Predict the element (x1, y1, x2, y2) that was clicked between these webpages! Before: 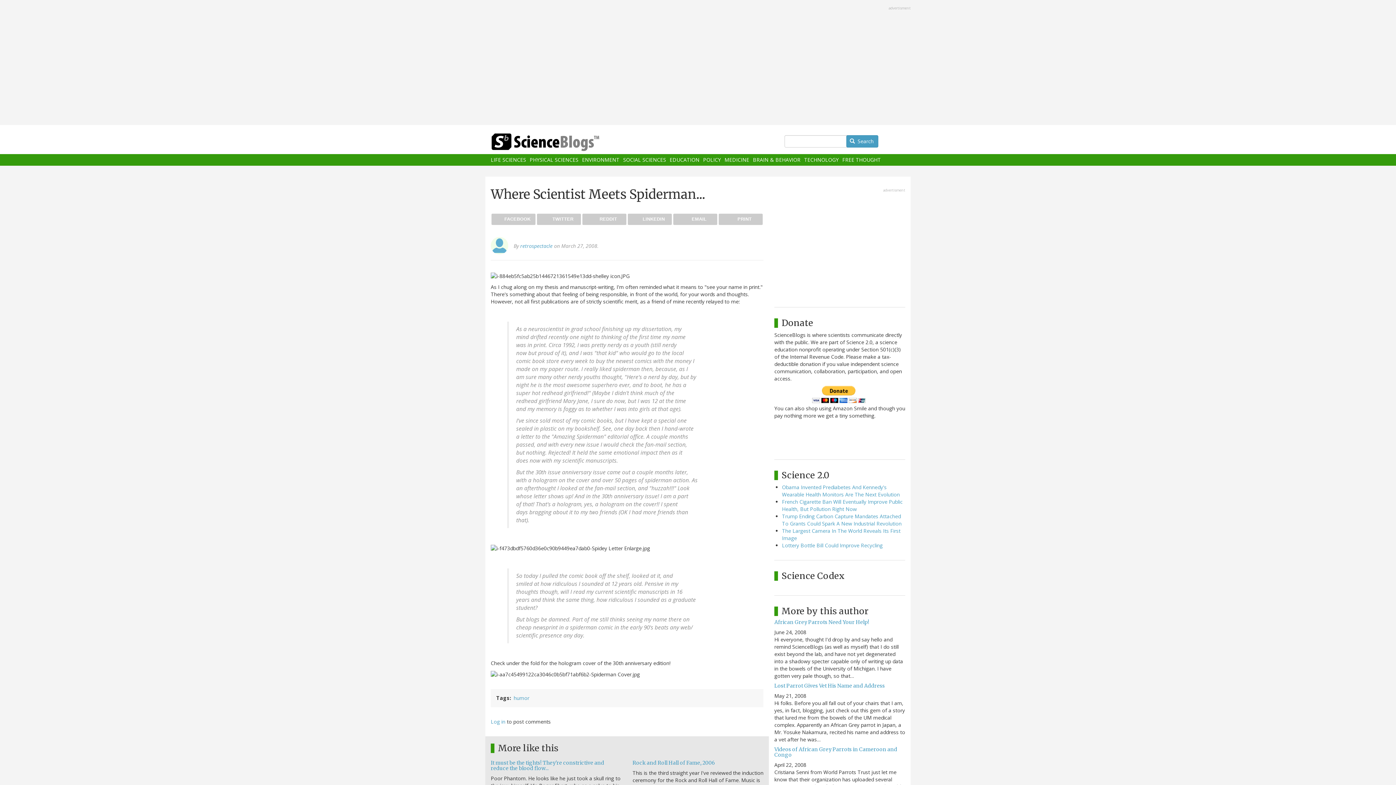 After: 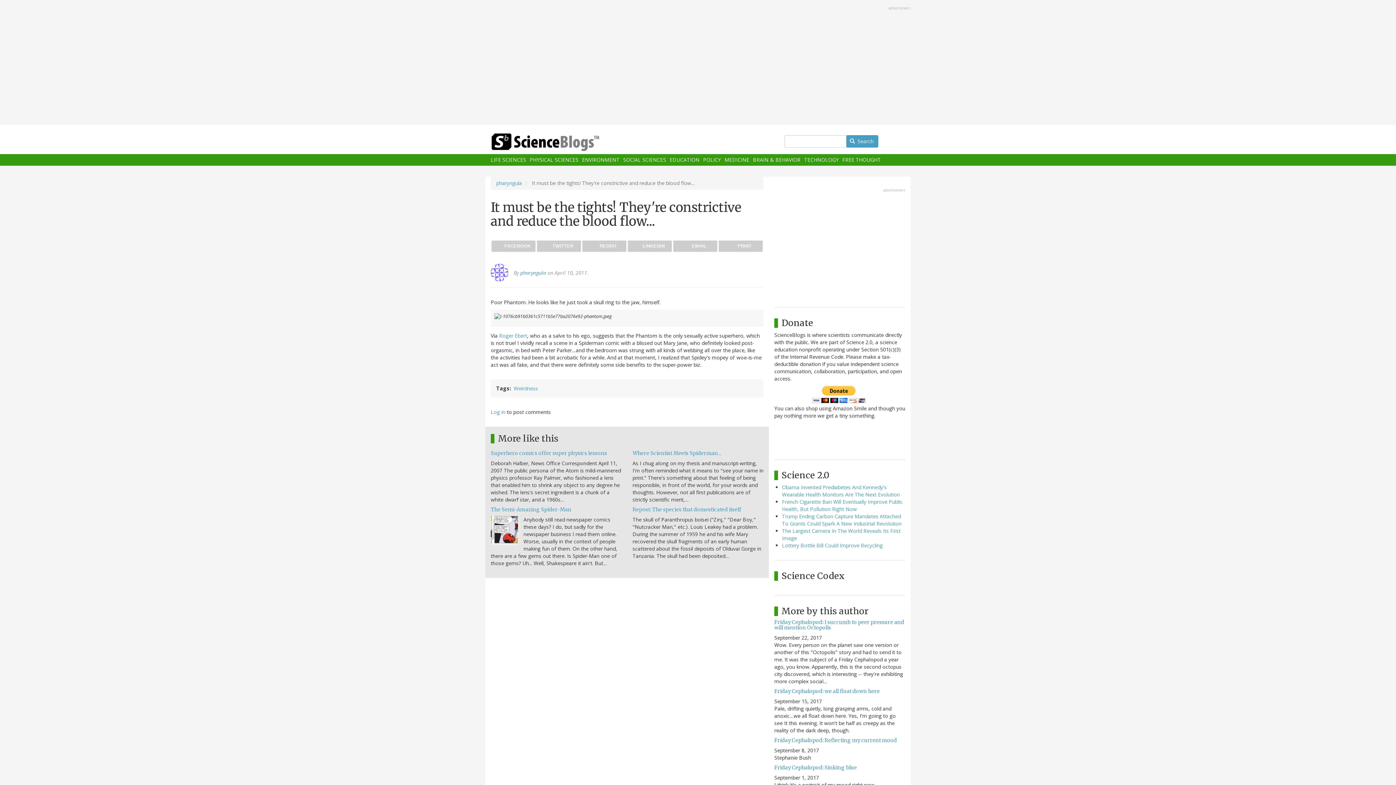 Action: label: It must be the tights! They're constrictive and reduce the blood flow... bbox: (490, 760, 604, 772)